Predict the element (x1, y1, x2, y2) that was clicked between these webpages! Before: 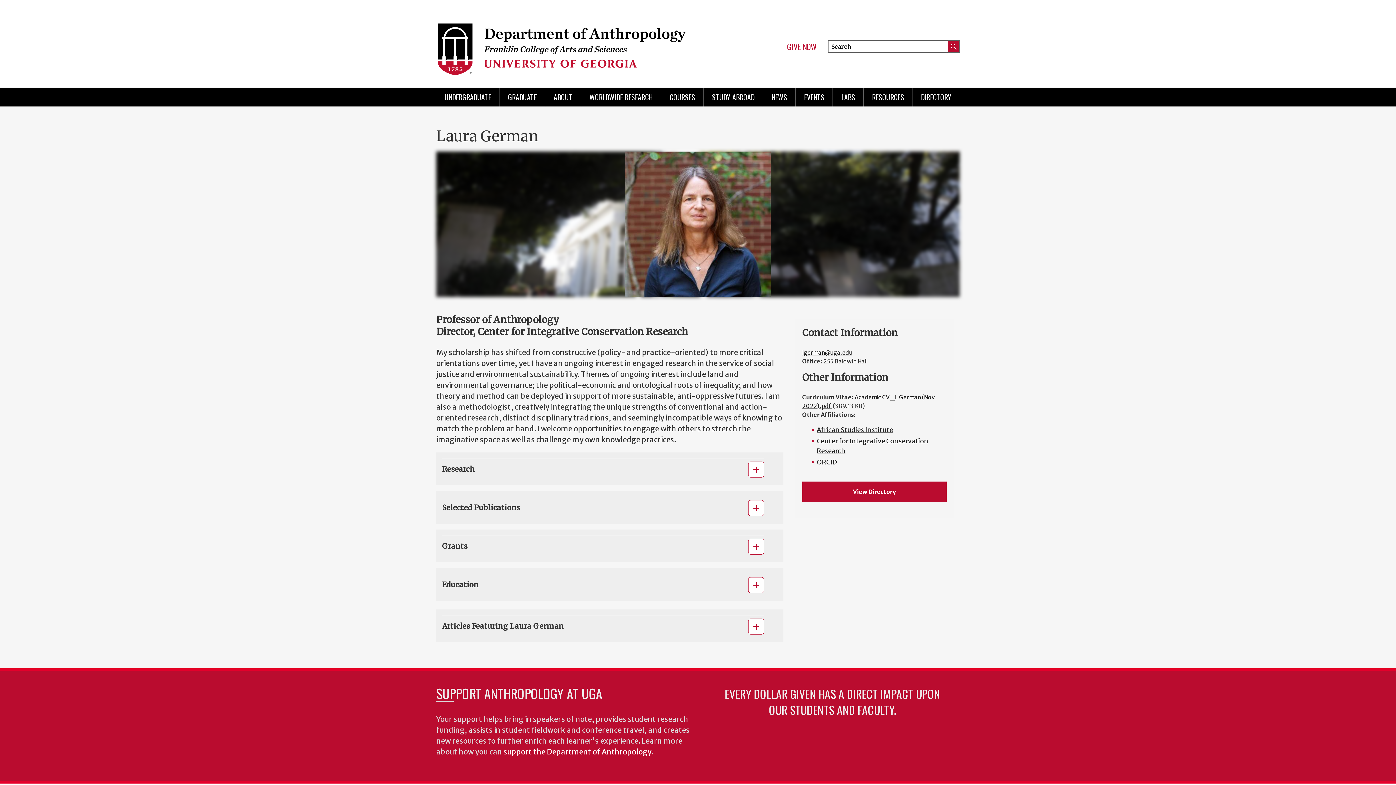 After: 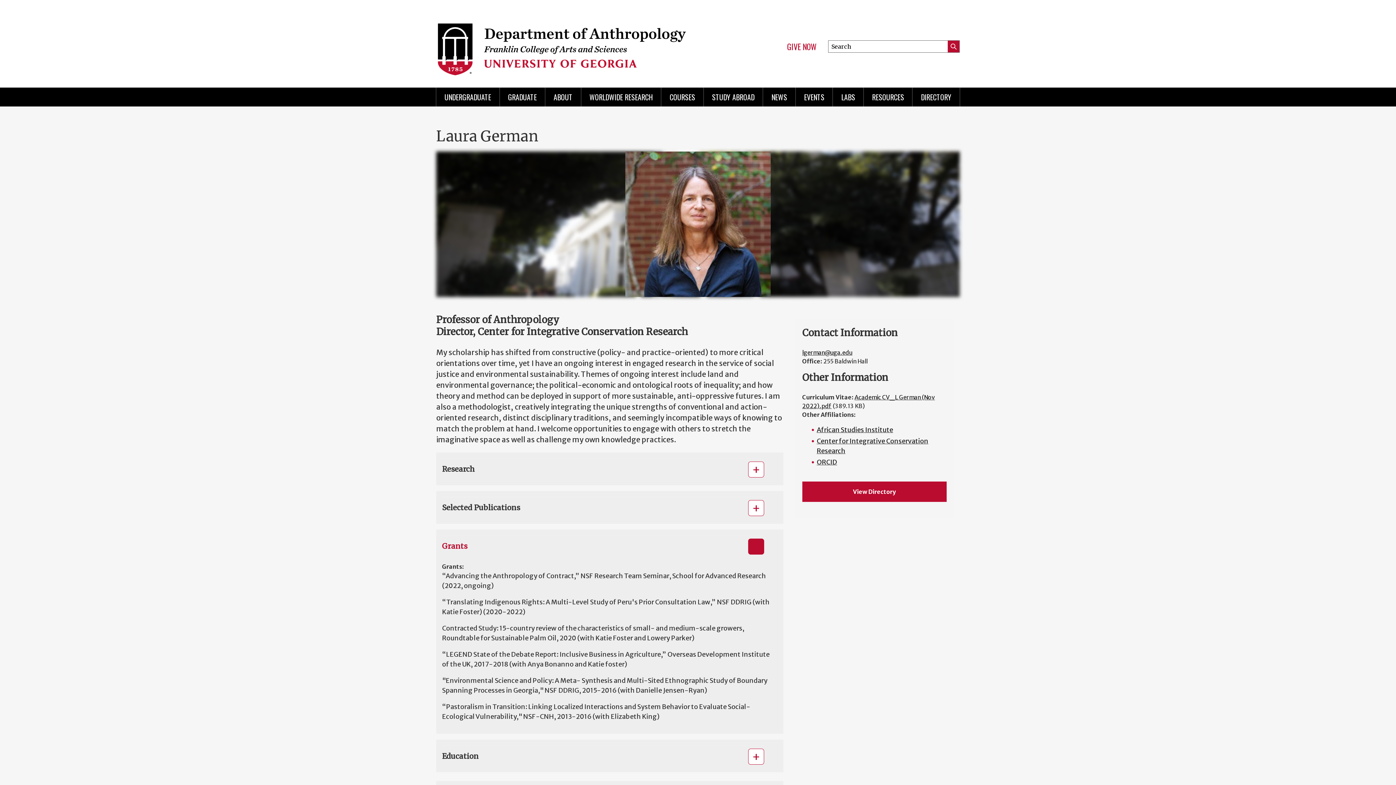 Action: bbox: (442, 535, 764, 556) label: Grants